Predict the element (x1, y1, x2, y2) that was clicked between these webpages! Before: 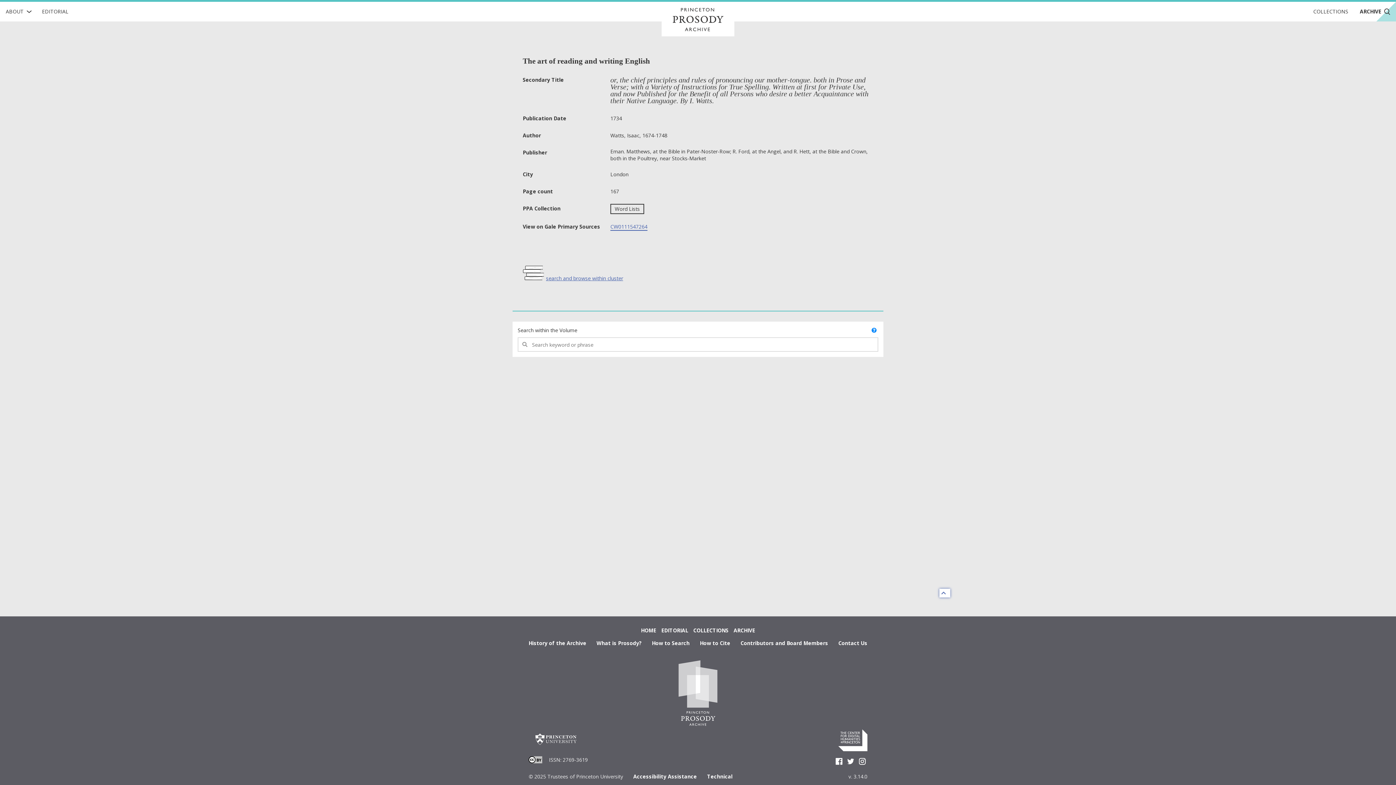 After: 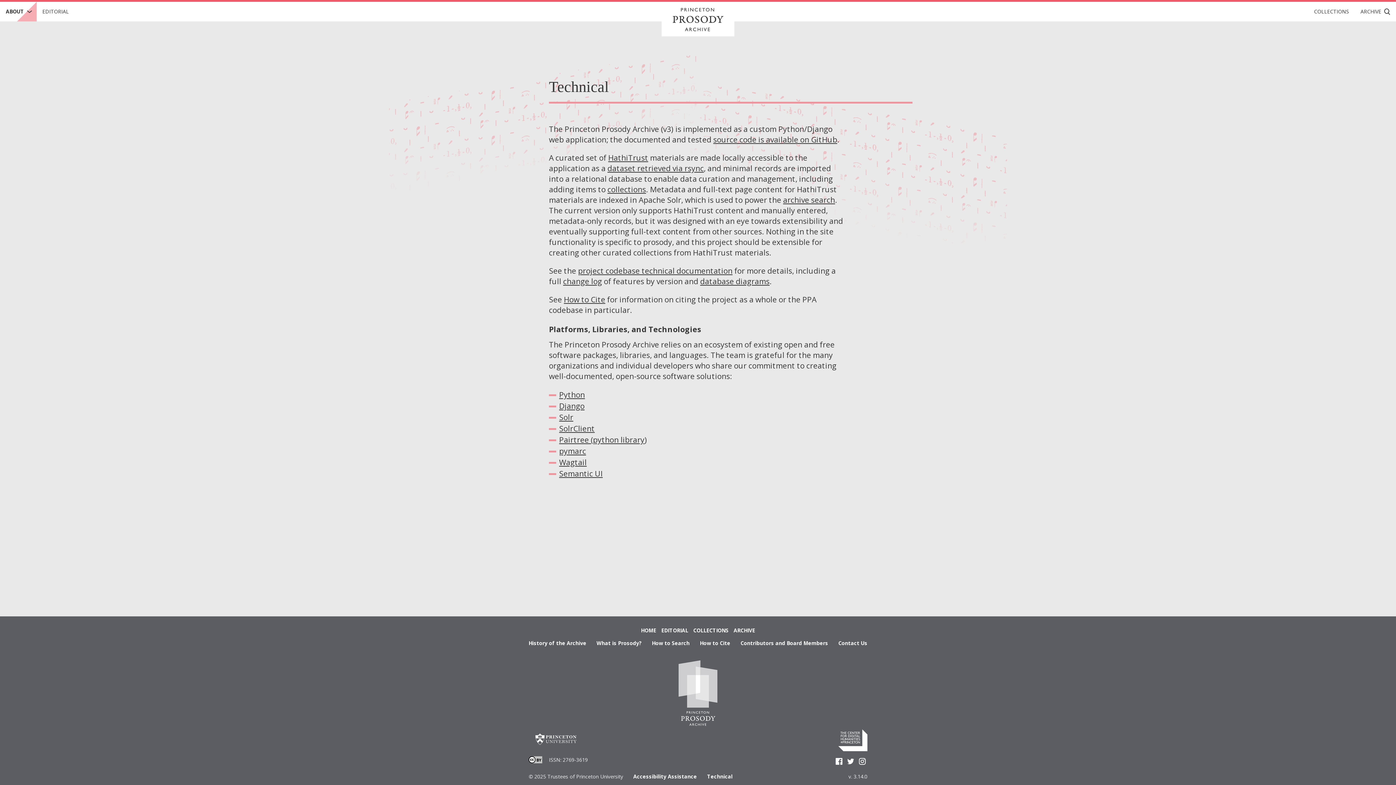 Action: bbox: (697, 773, 732, 780) label: Technical